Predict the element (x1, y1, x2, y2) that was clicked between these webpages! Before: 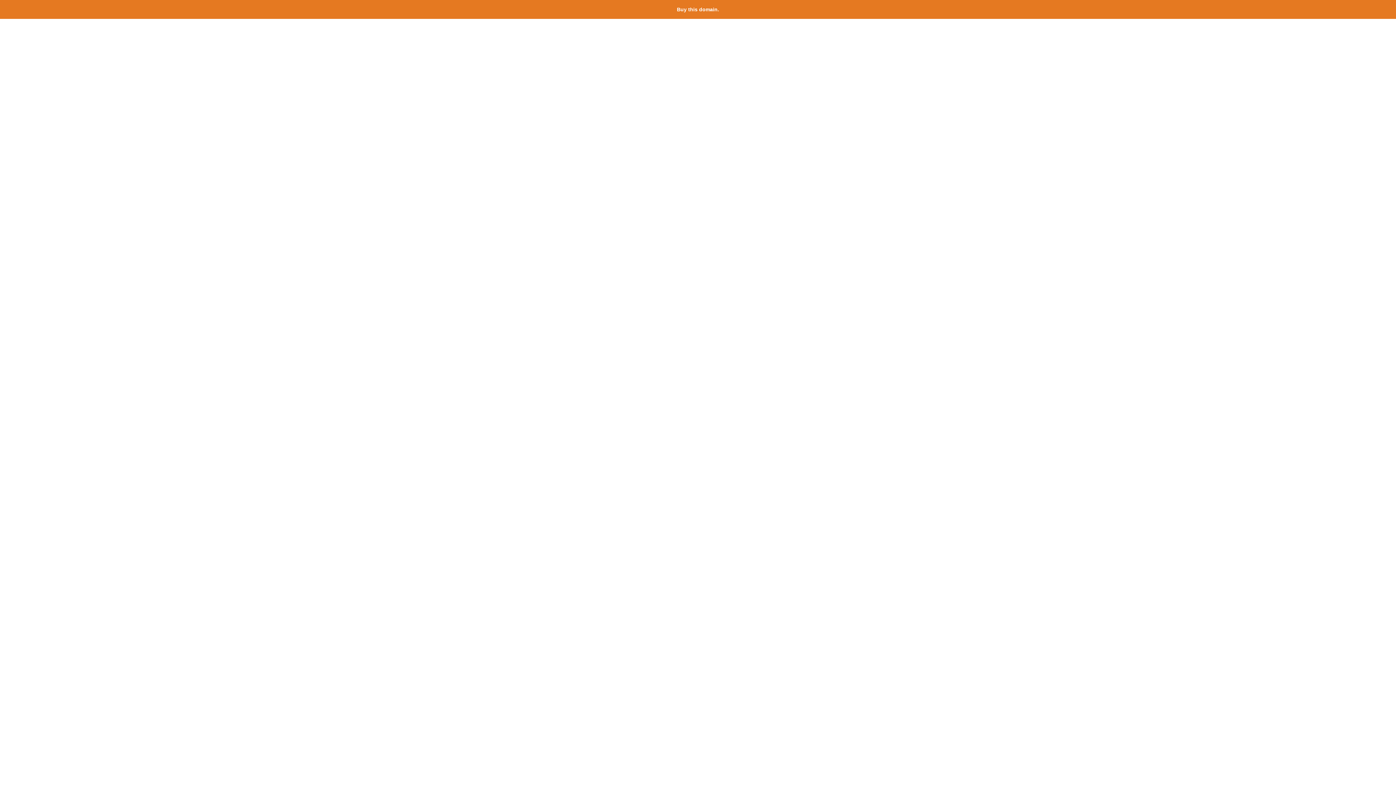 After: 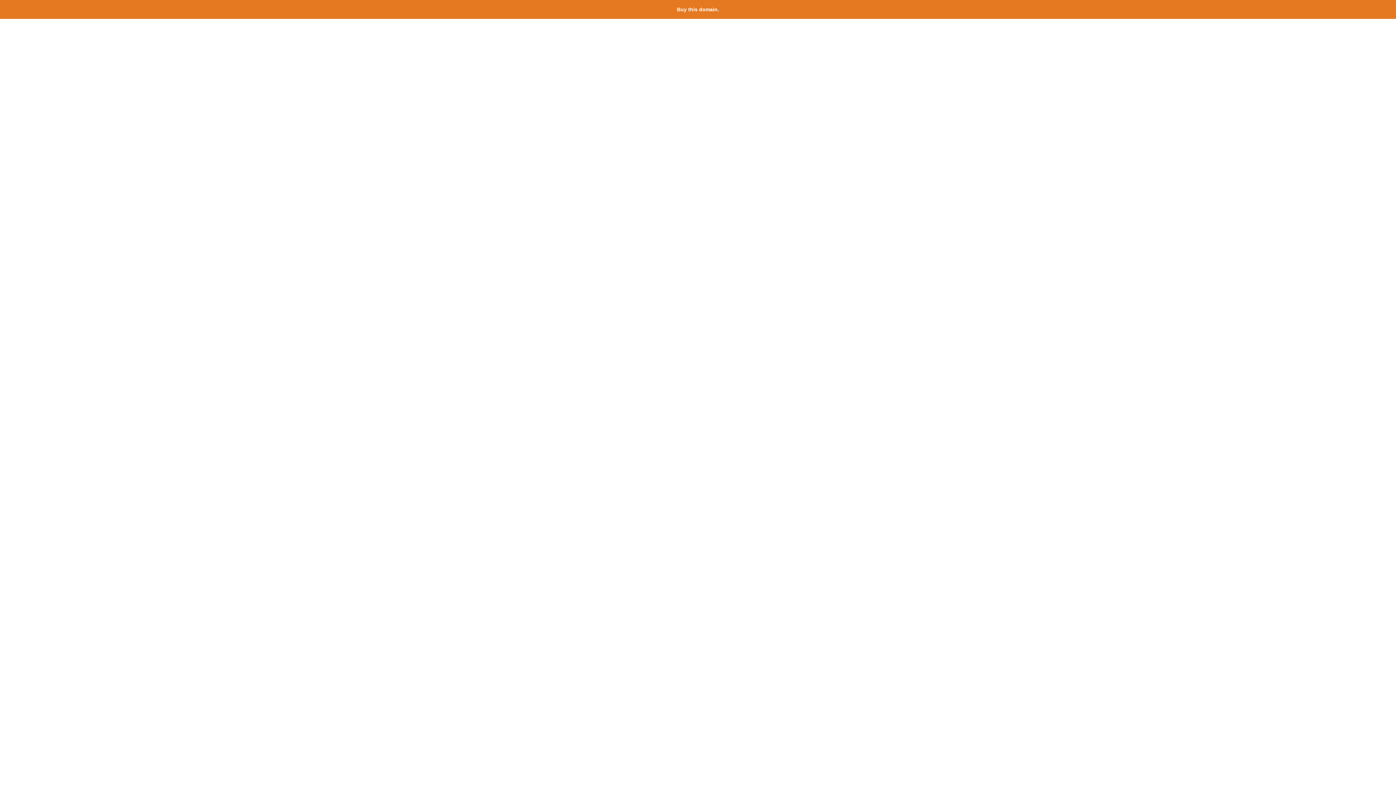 Action: label: Buy this domain. bbox: (677, 6, 719, 12)